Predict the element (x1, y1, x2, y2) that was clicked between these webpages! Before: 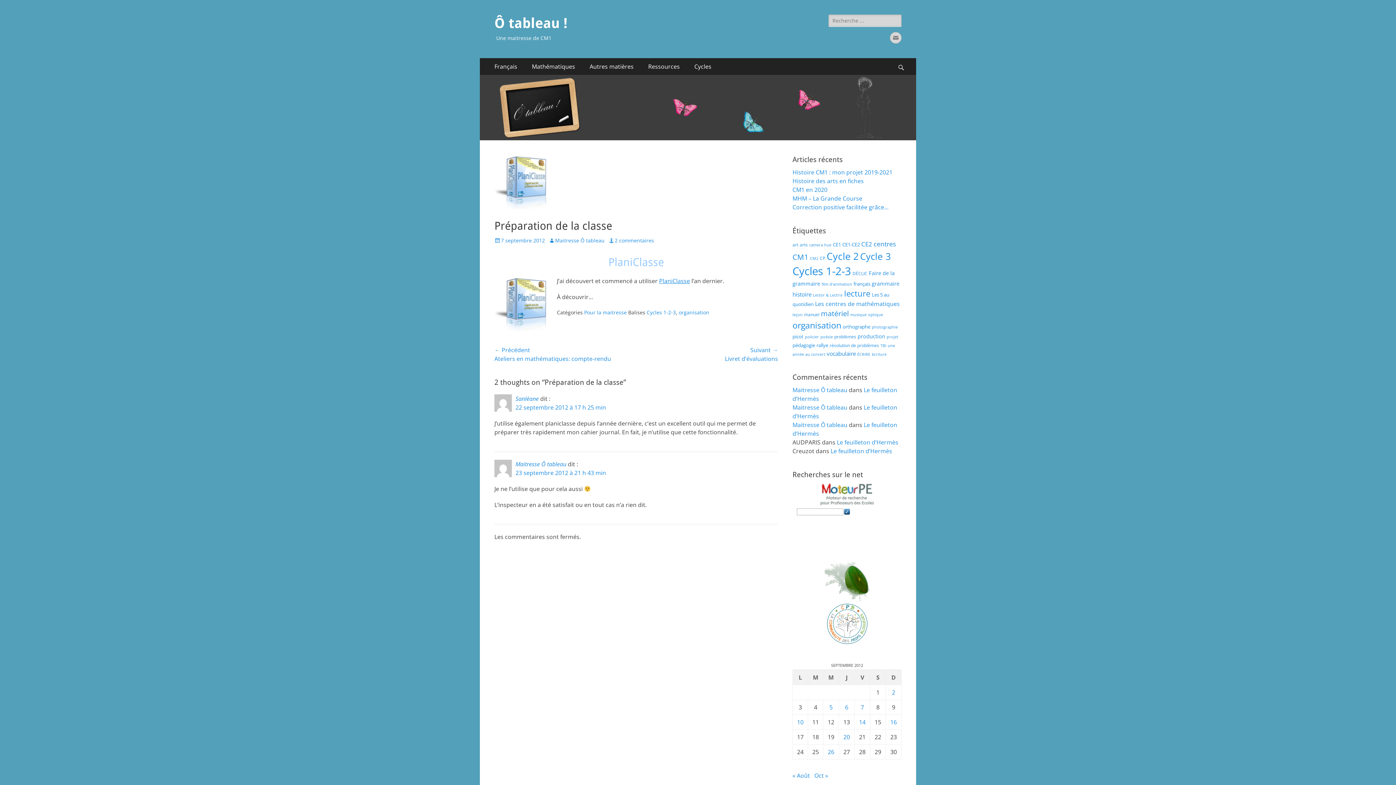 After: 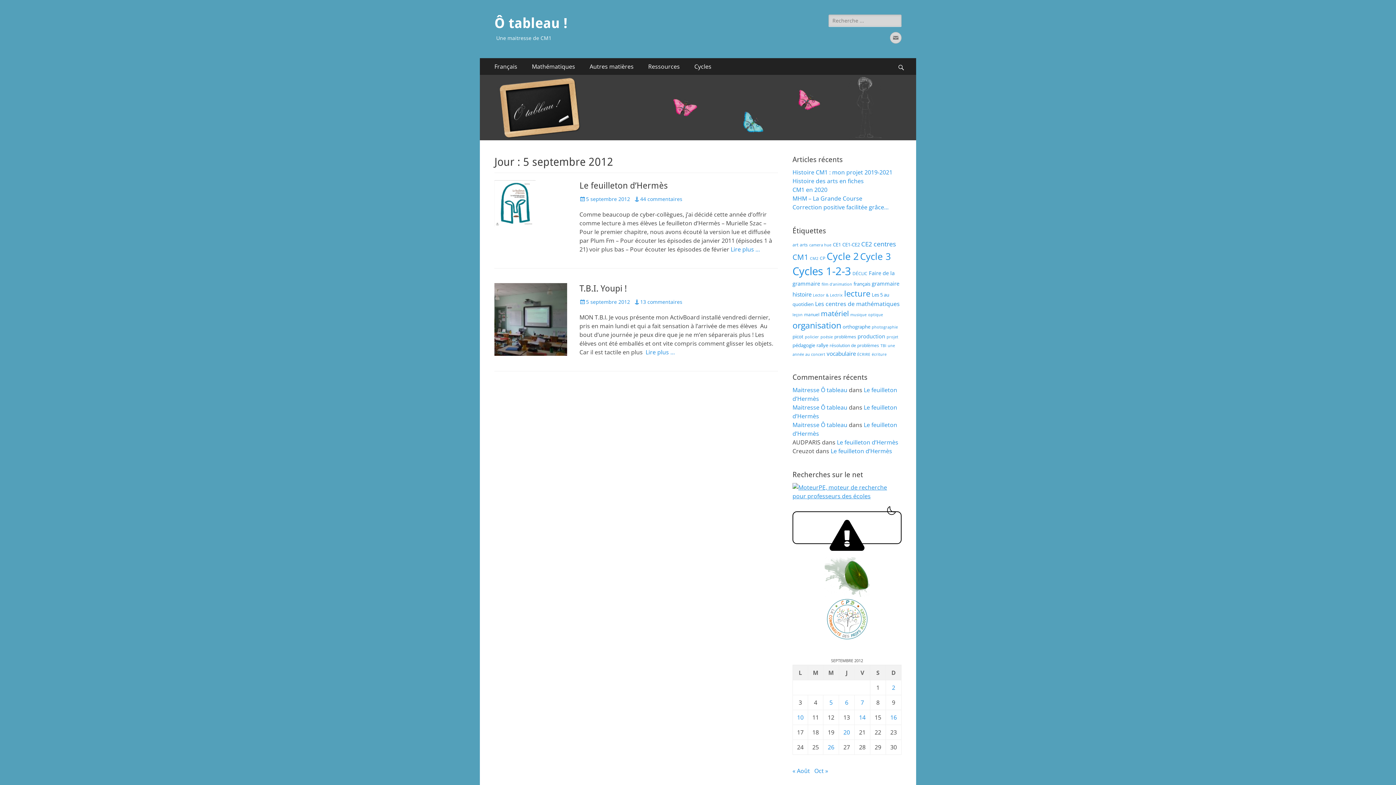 Action: bbox: (829, 703, 832, 711) label: Publications publiées sur 5 September 2012